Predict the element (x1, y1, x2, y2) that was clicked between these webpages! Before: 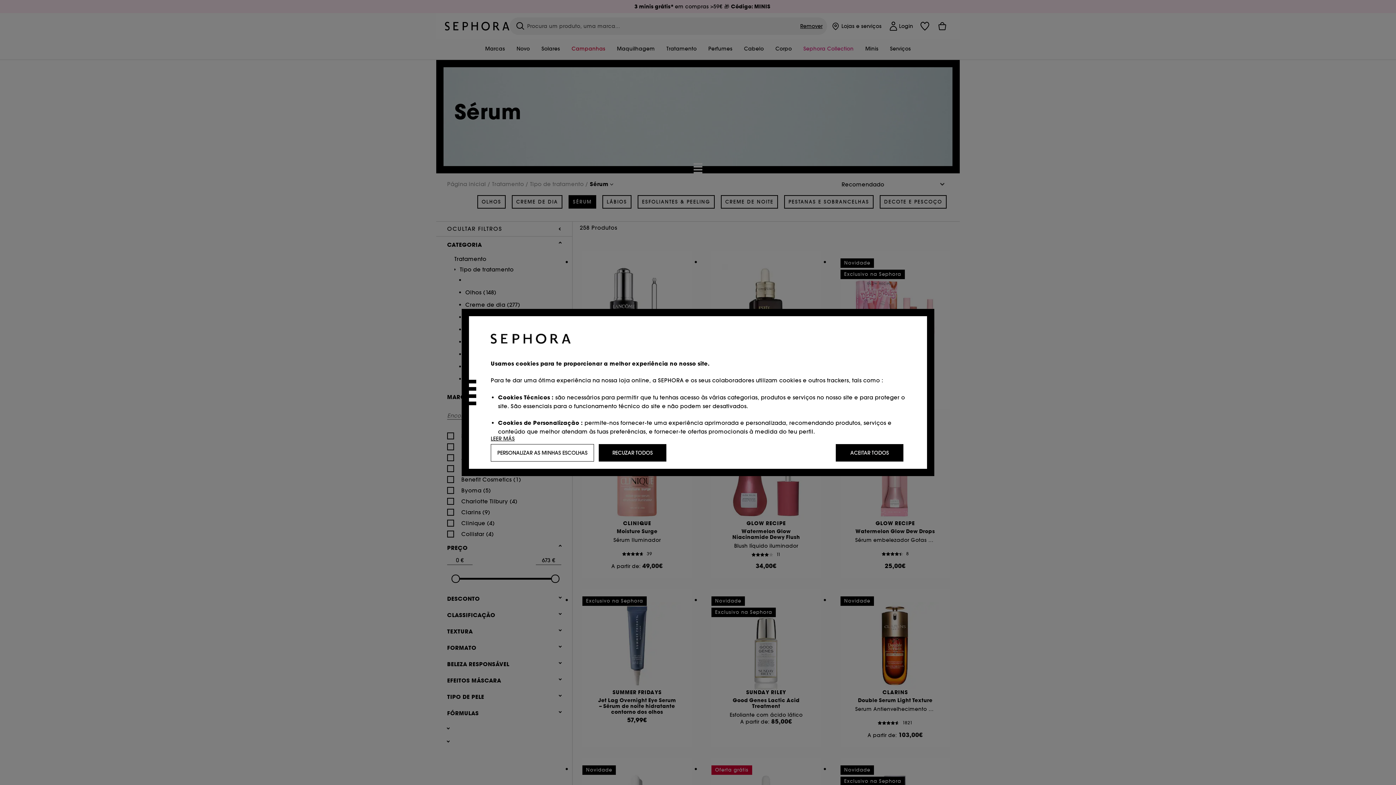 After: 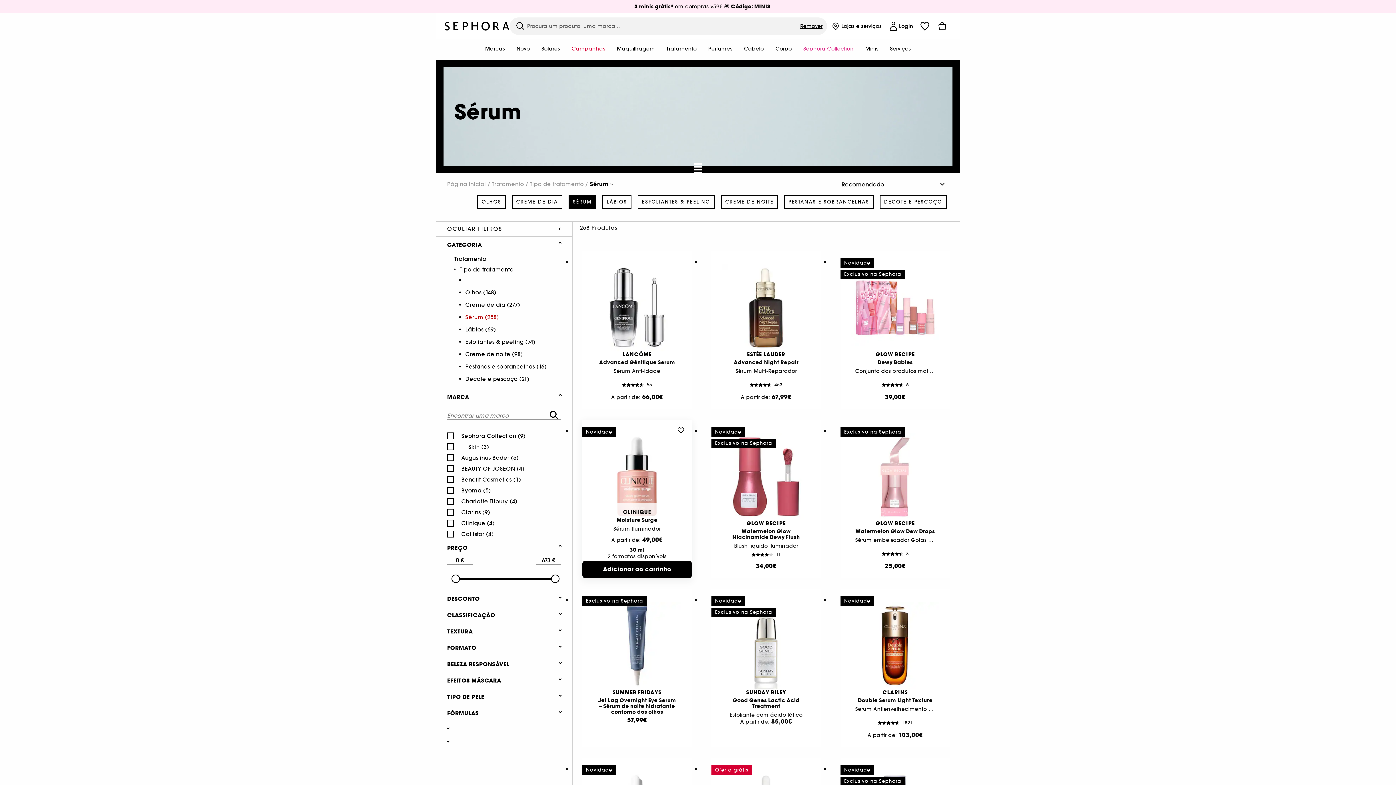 Action: bbox: (598, 444, 666, 461) label: RECUZAR TODOS